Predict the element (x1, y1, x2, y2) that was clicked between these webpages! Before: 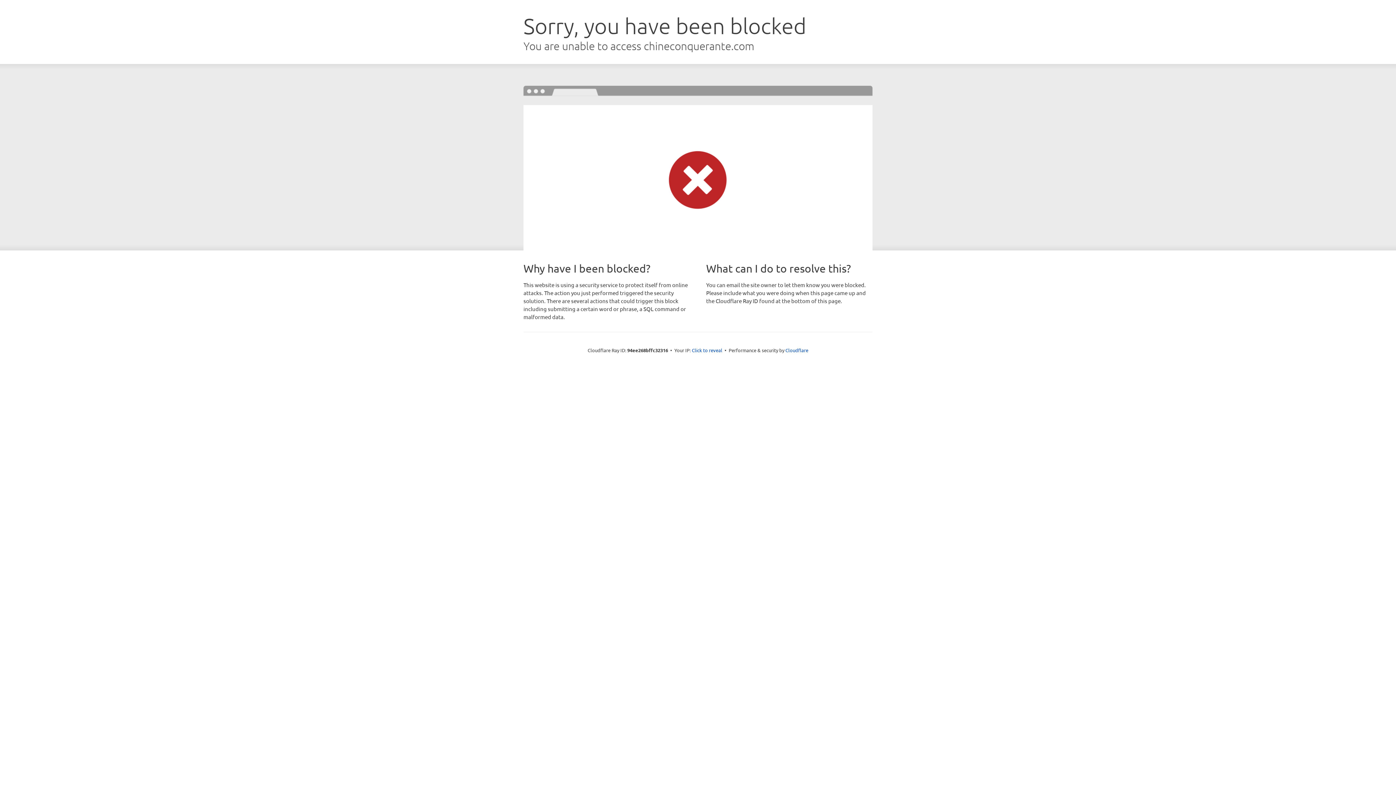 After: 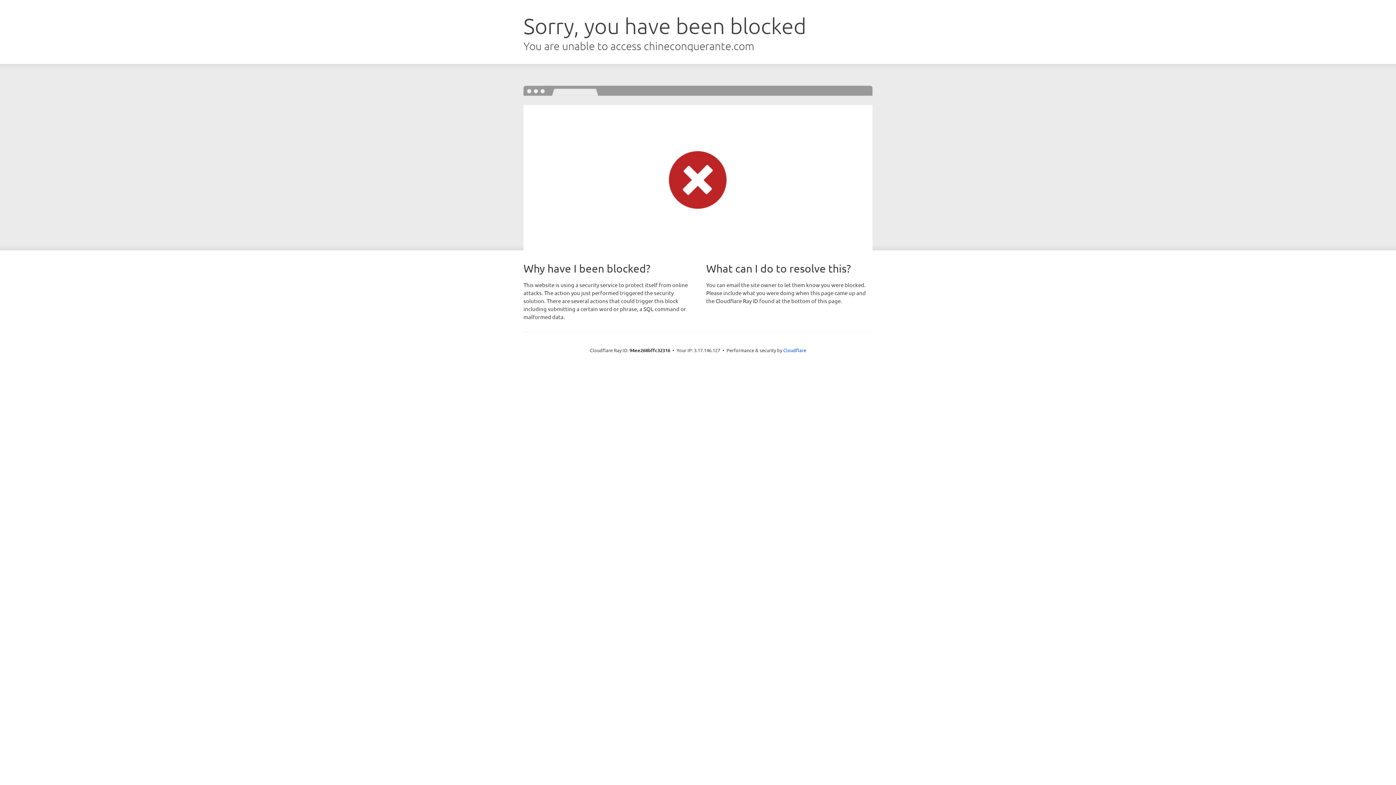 Action: label: Click to reveal bbox: (692, 346, 722, 353)